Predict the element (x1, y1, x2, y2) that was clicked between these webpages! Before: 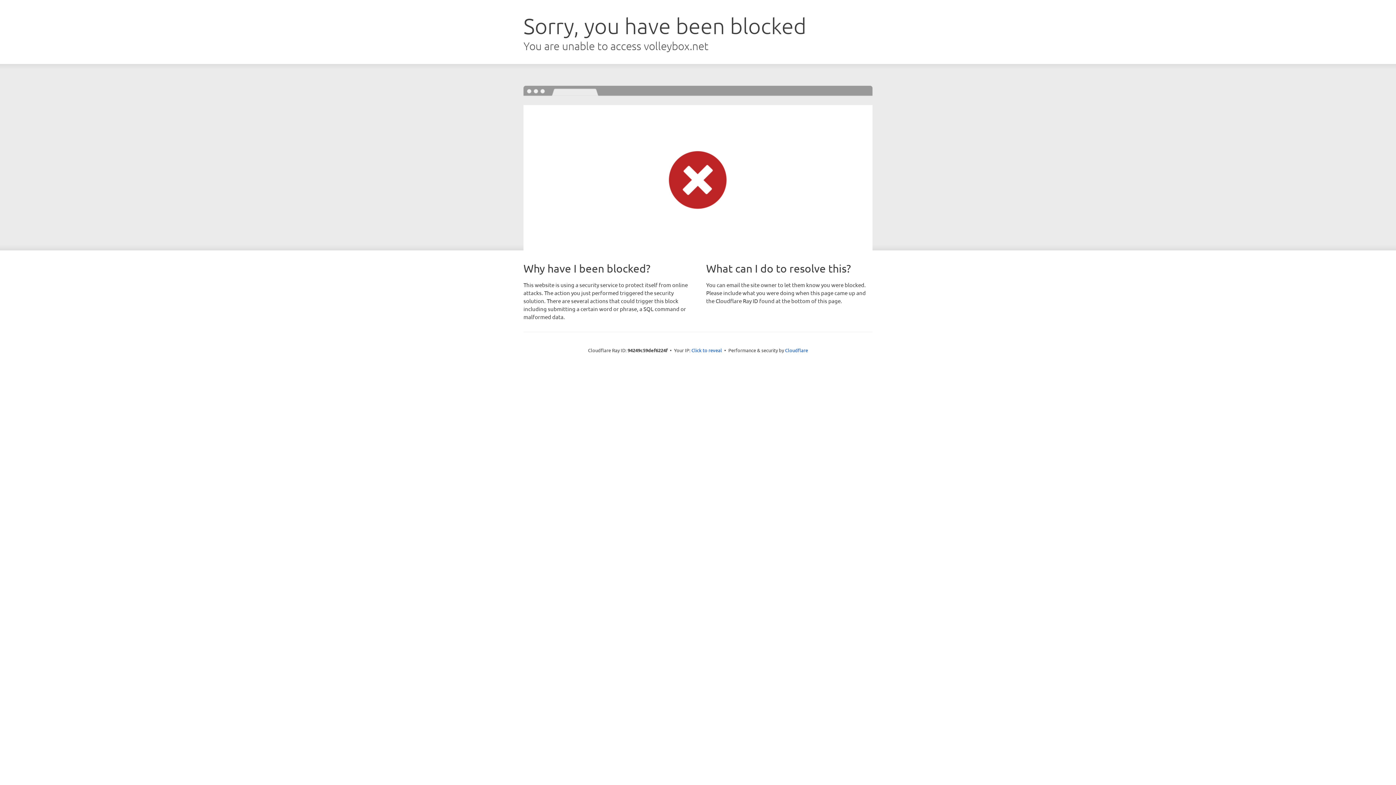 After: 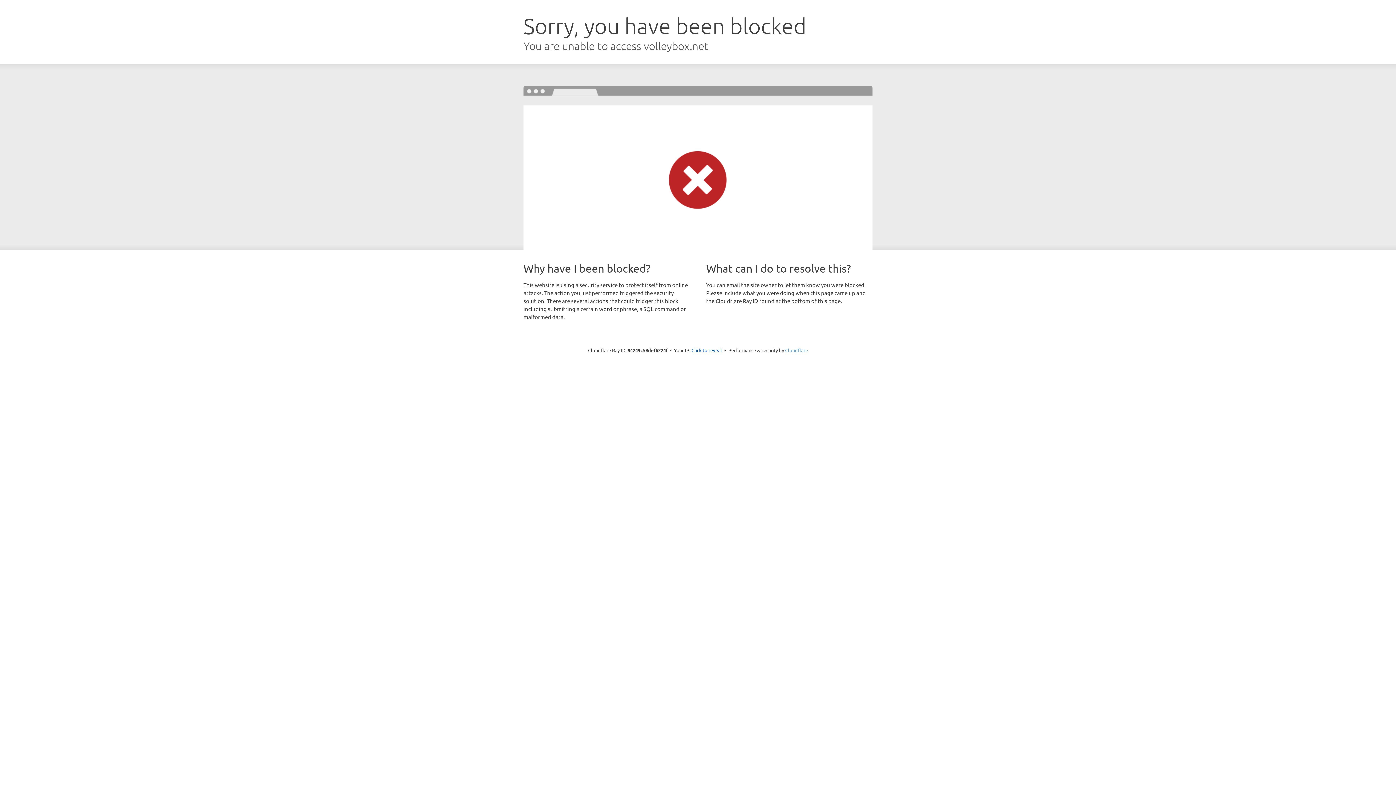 Action: label: Cloudflare bbox: (785, 347, 808, 353)